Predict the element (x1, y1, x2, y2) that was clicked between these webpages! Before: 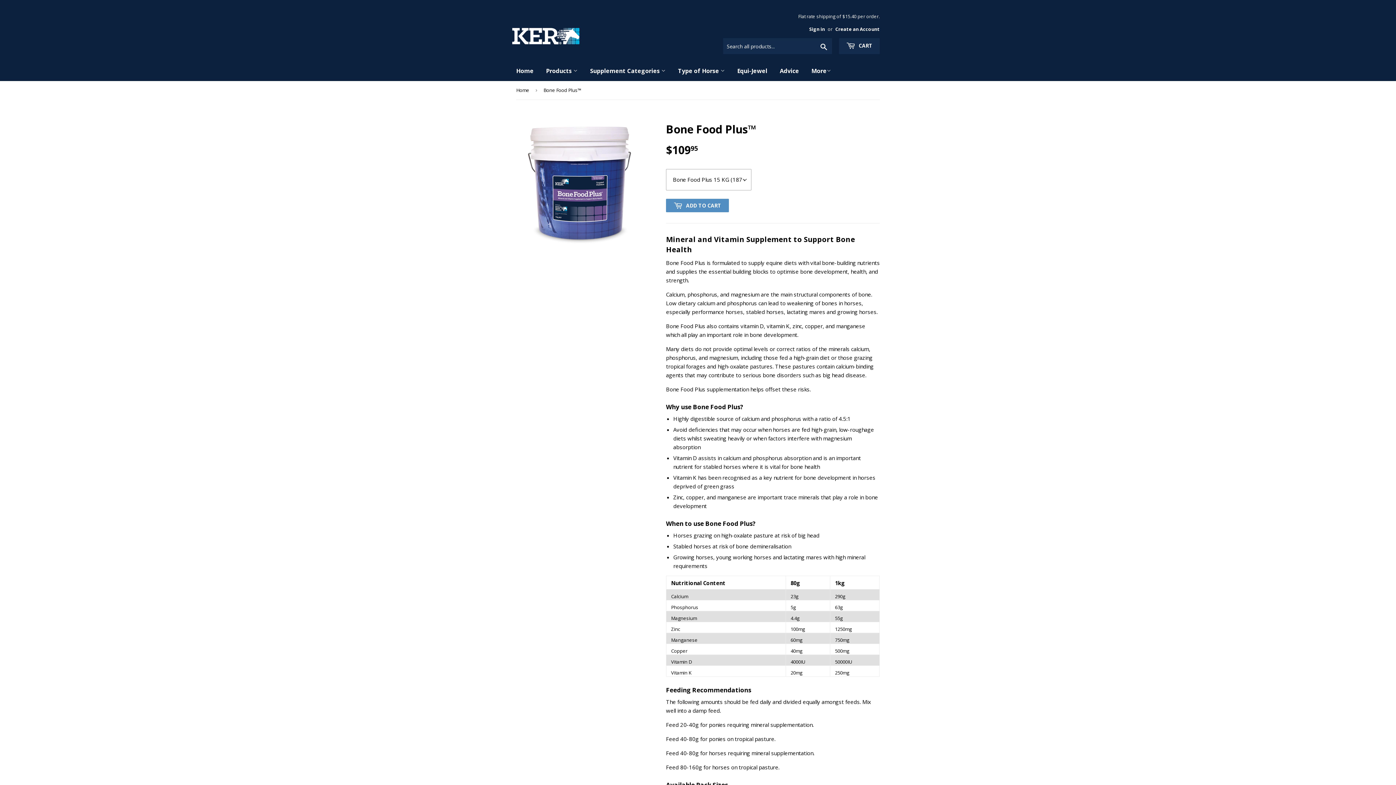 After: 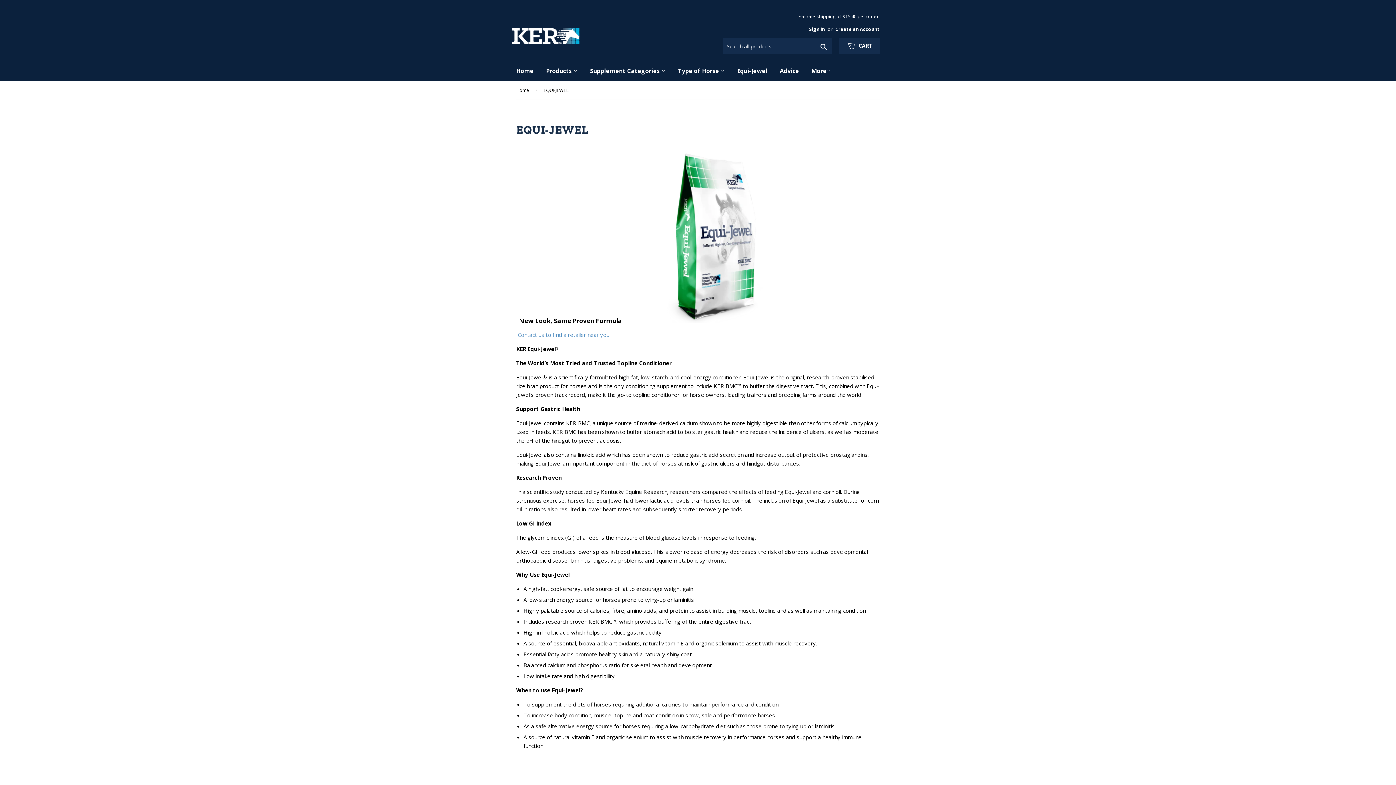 Action: label: Equi-Jewel bbox: (732, 61, 773, 81)